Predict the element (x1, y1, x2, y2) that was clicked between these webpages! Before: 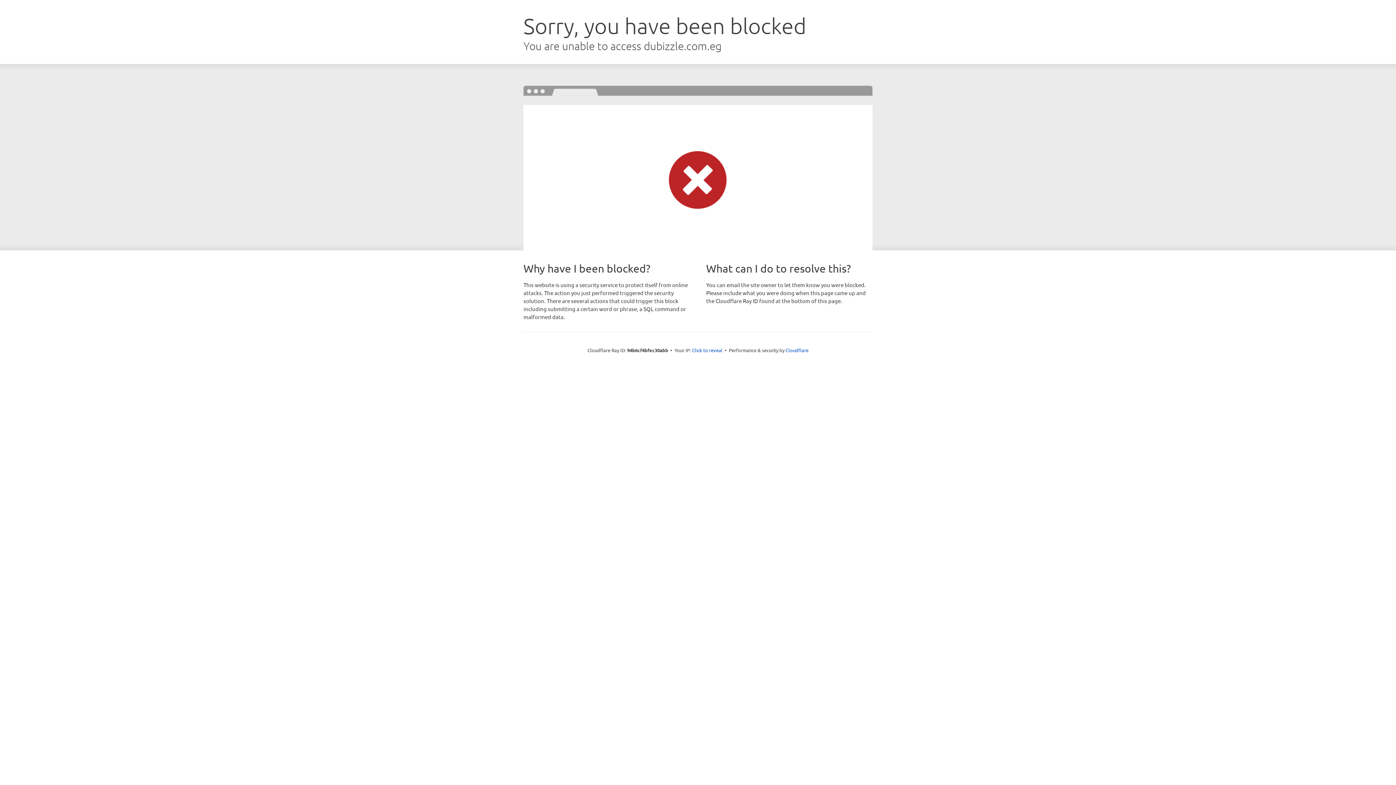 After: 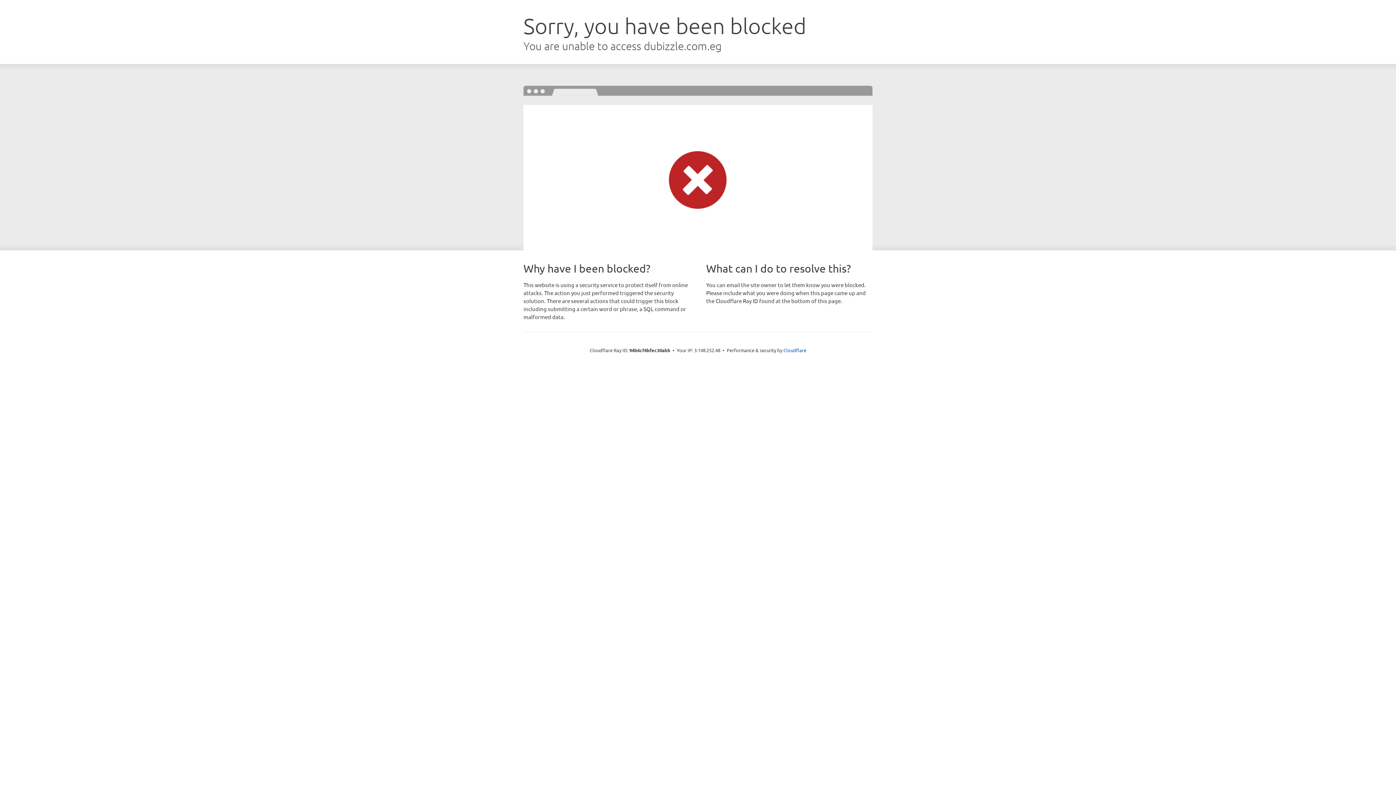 Action: bbox: (692, 346, 722, 353) label: Click to reveal